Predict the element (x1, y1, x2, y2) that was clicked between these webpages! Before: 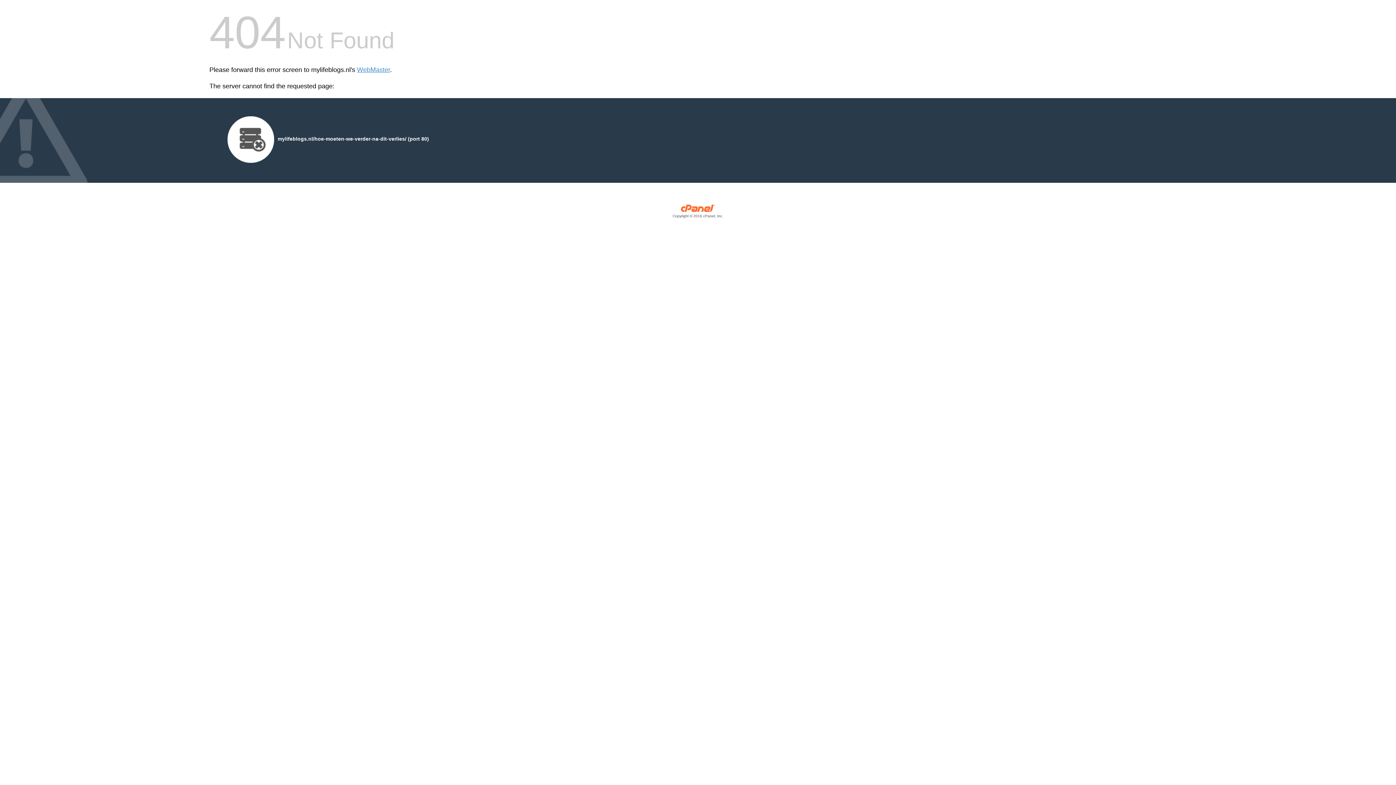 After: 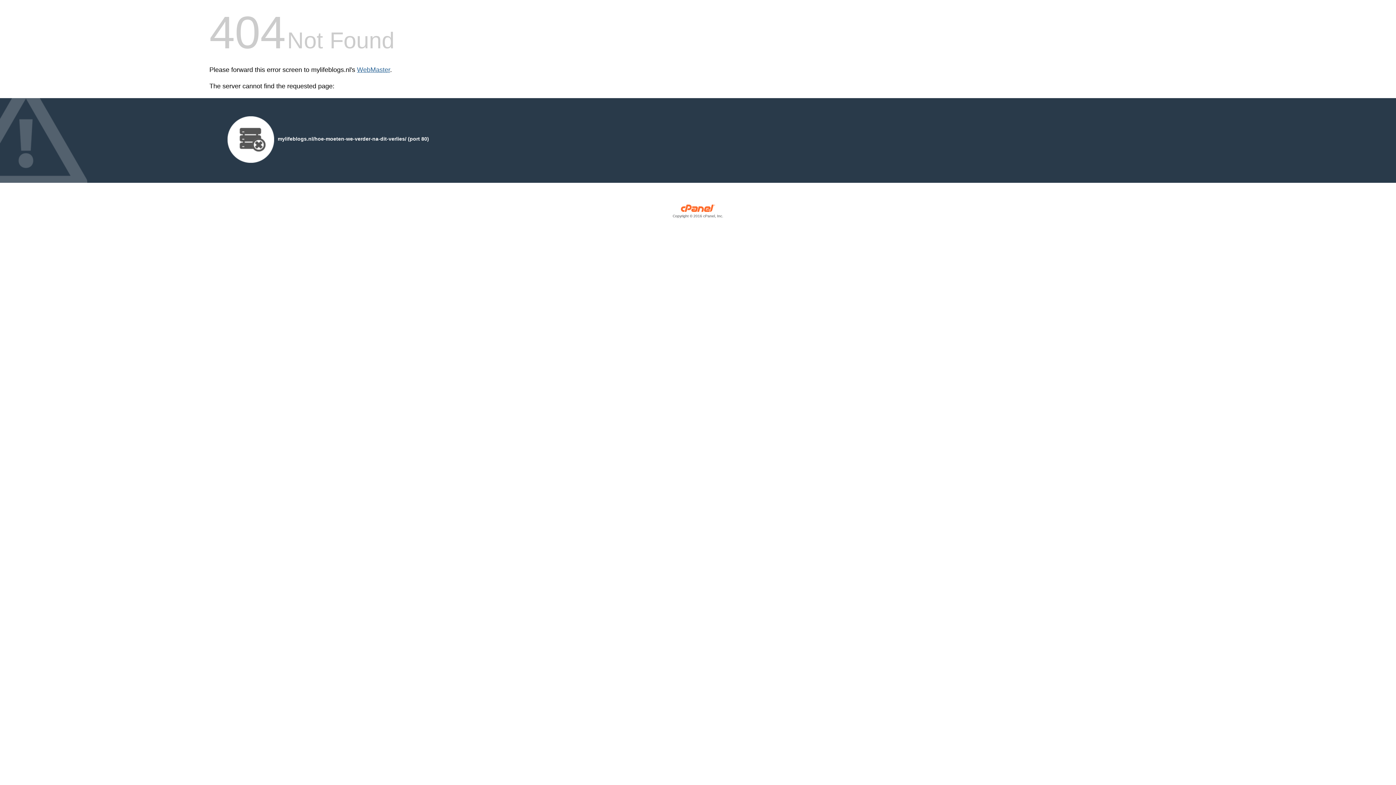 Action: label: WebMaster bbox: (357, 66, 390, 73)